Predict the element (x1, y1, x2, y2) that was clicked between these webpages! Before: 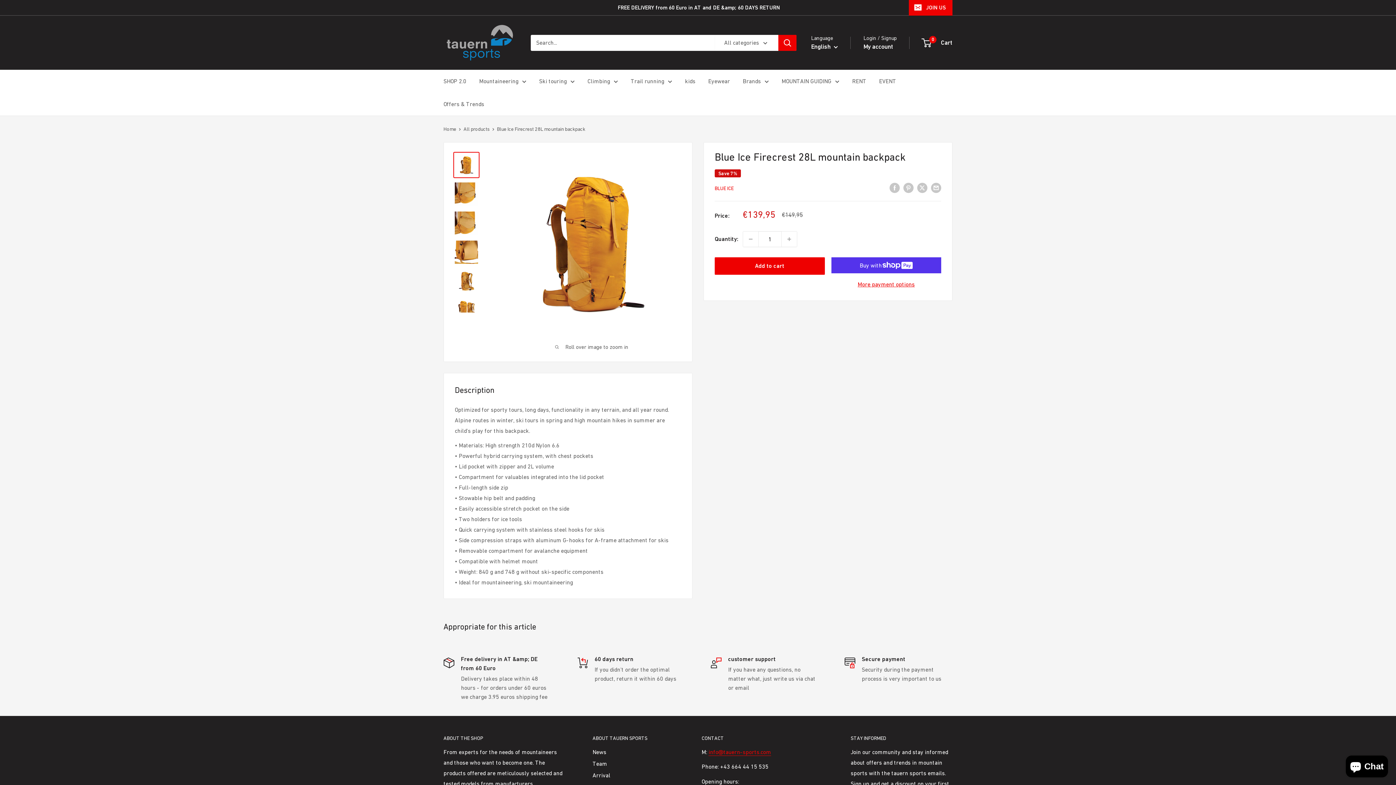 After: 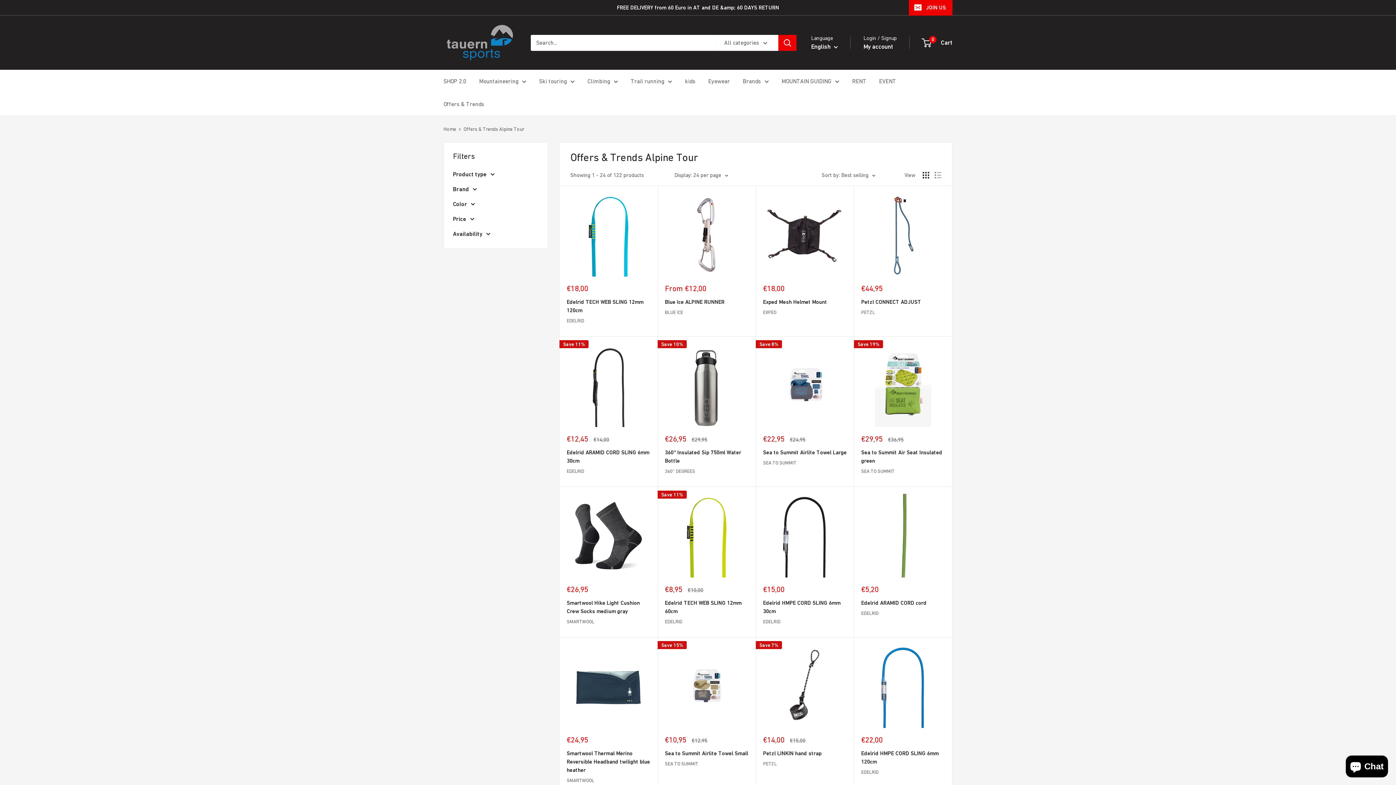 Action: label: Offers & Trends bbox: (443, 98, 484, 109)